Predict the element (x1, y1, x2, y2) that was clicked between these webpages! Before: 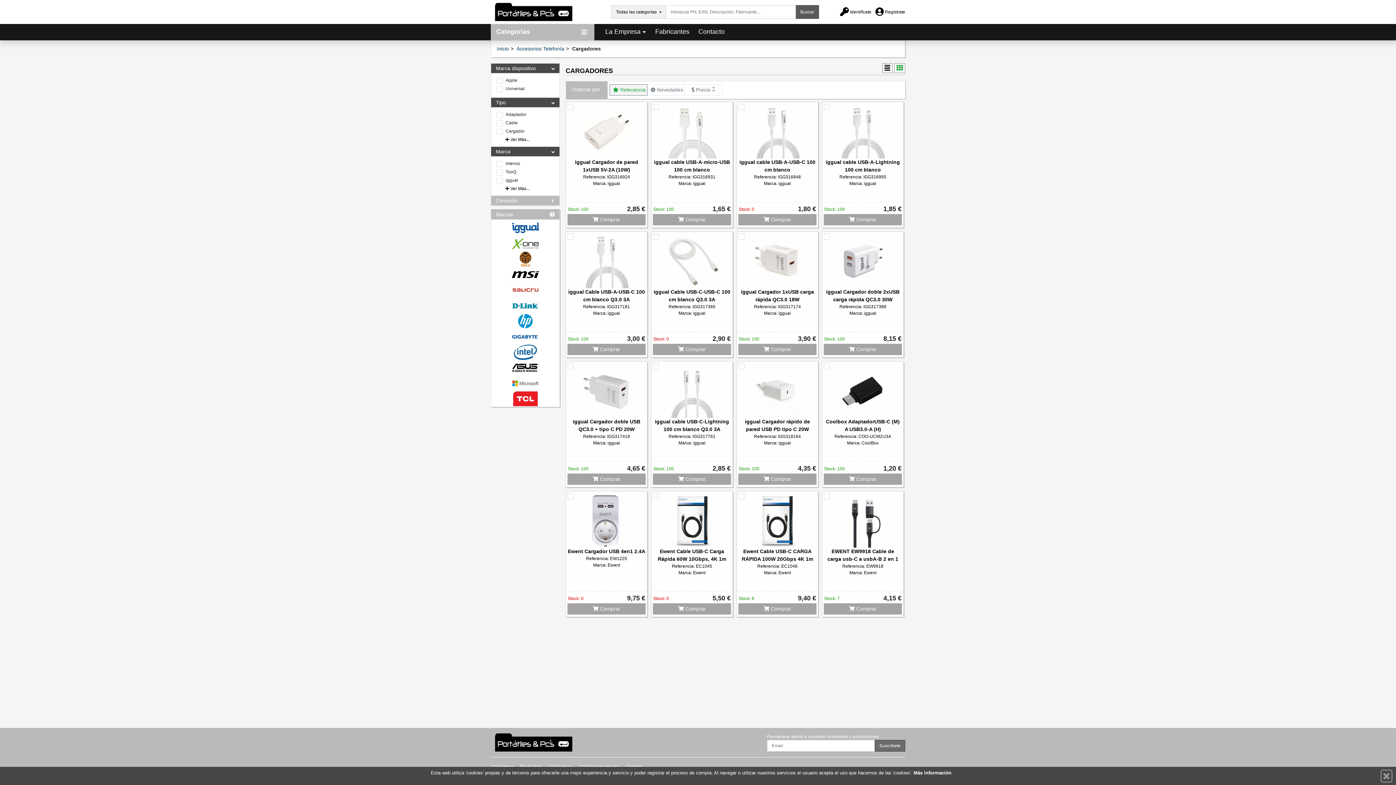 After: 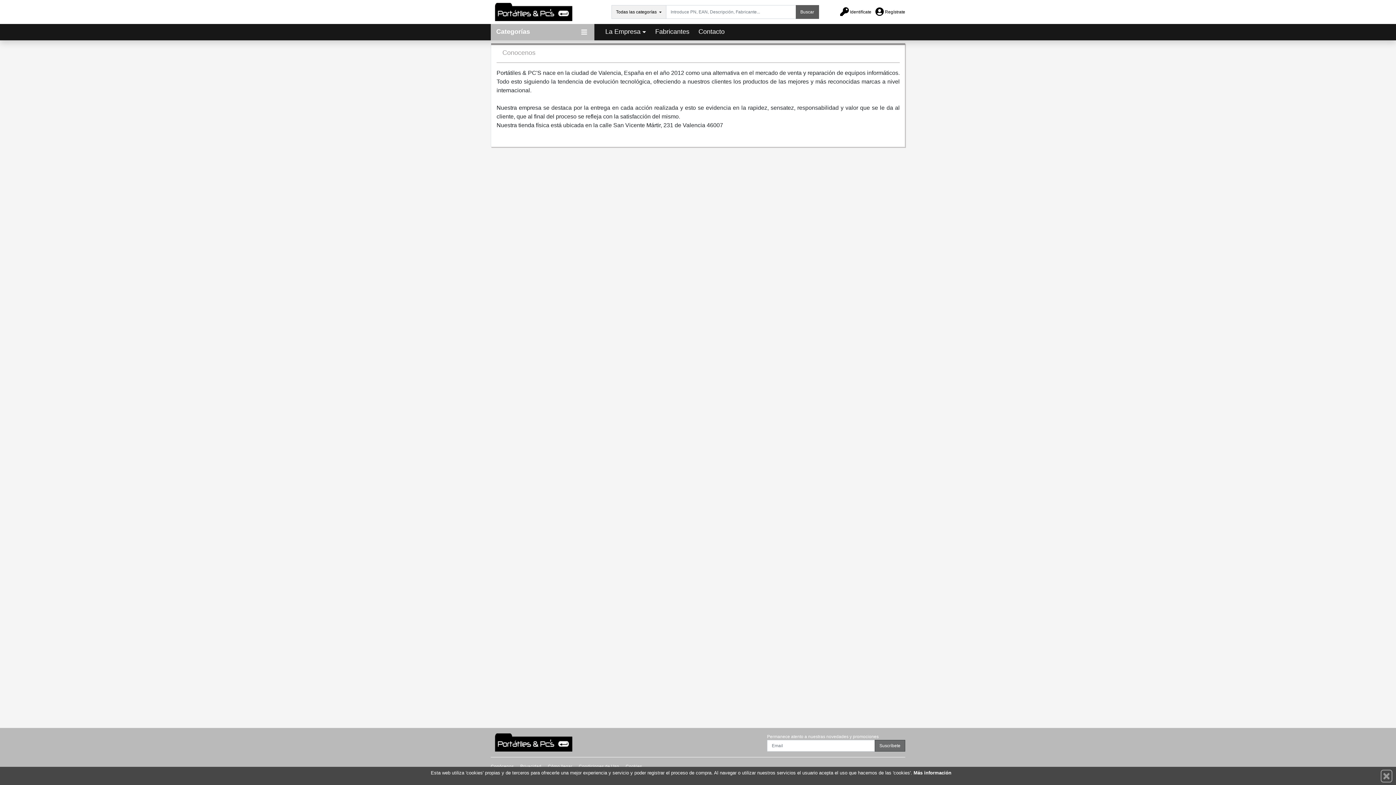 Action: label: Conócenos bbox: (490, 764, 513, 769)